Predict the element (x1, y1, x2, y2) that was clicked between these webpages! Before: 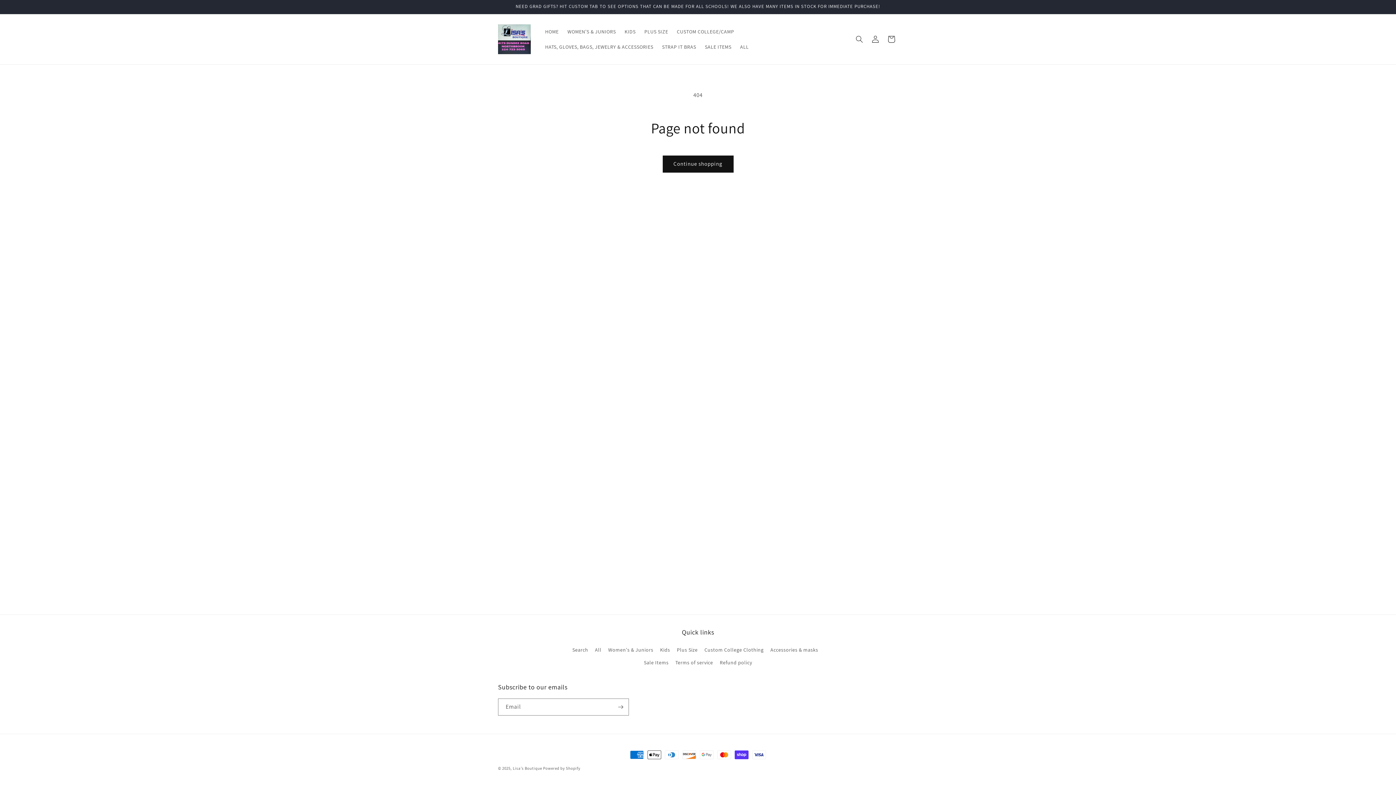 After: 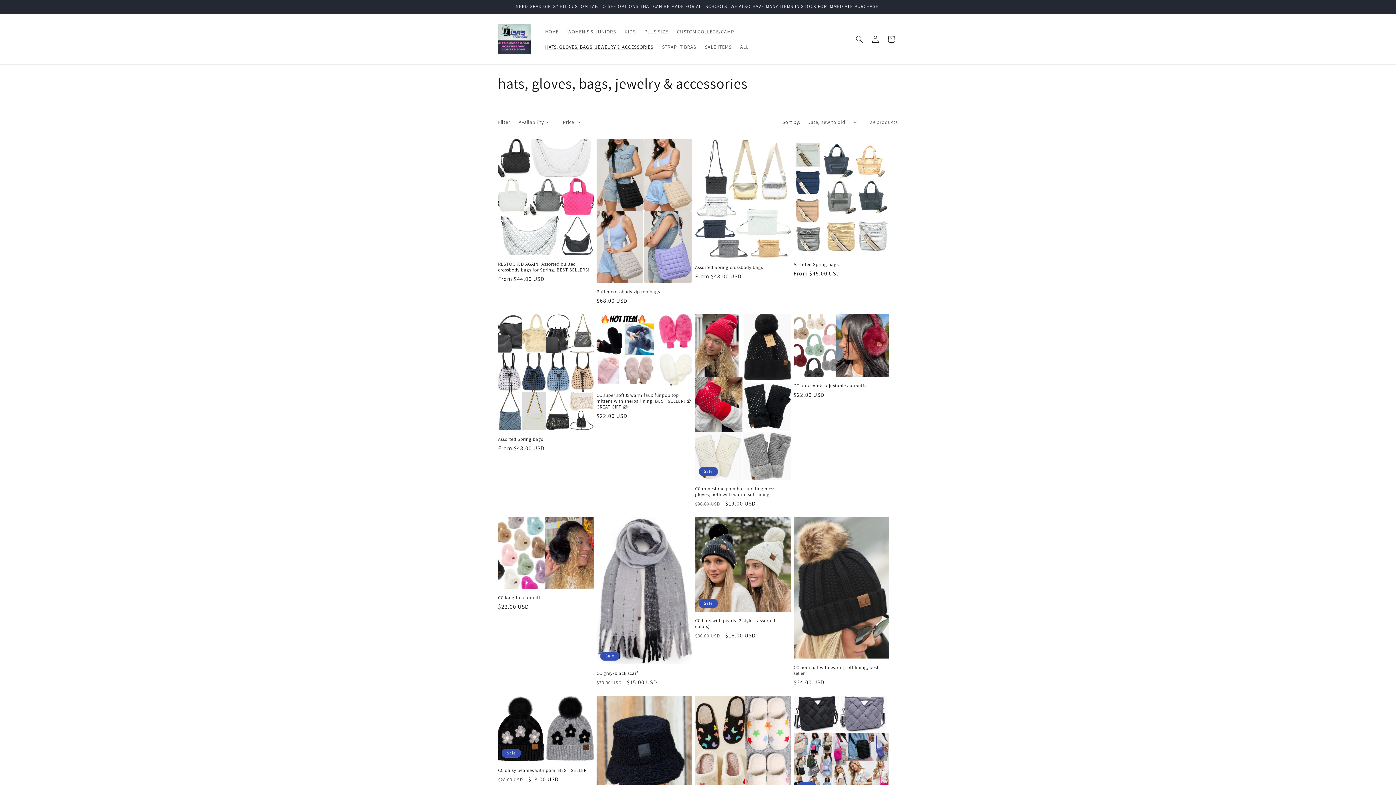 Action: bbox: (540, 39, 657, 54) label: HATS, GLOVES, BAGS, JEWELRY & ACCESSORIES